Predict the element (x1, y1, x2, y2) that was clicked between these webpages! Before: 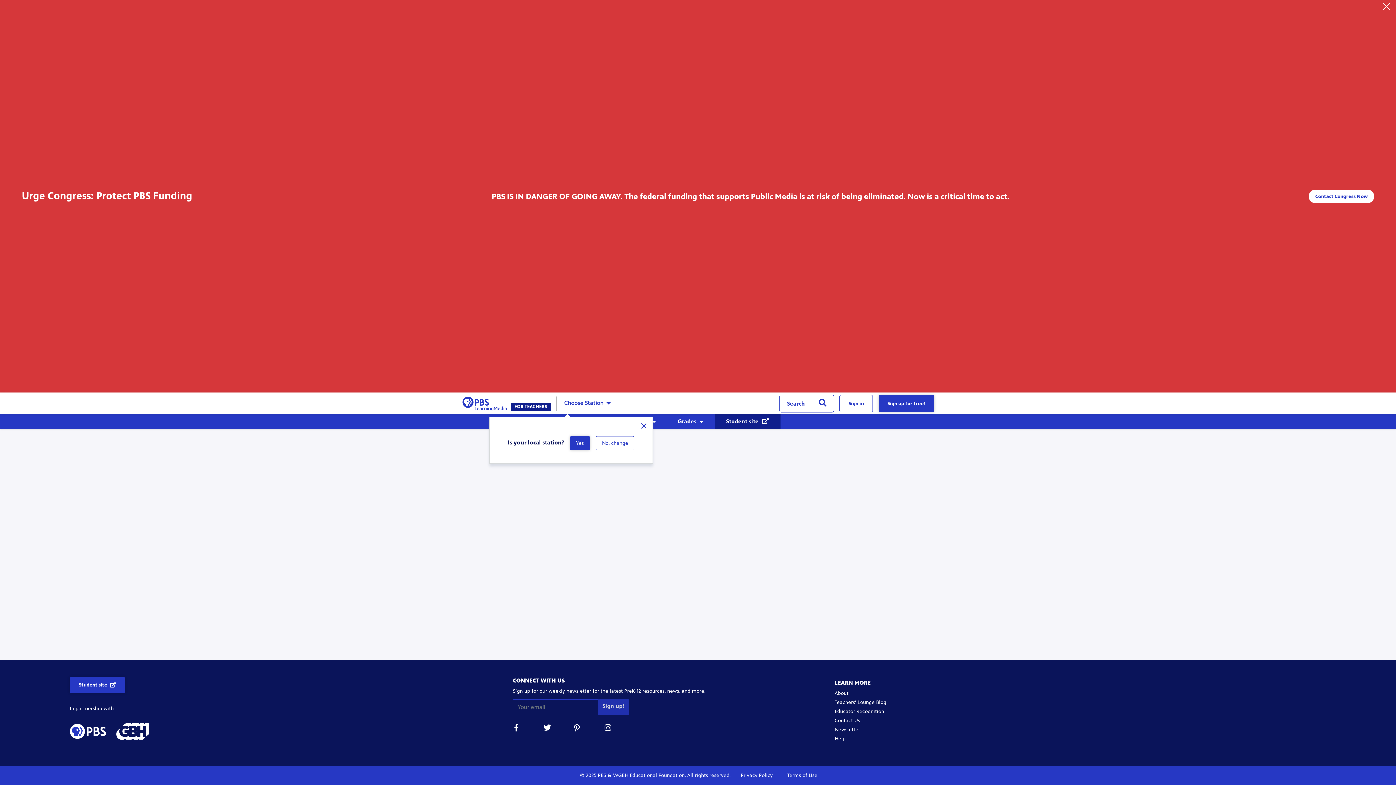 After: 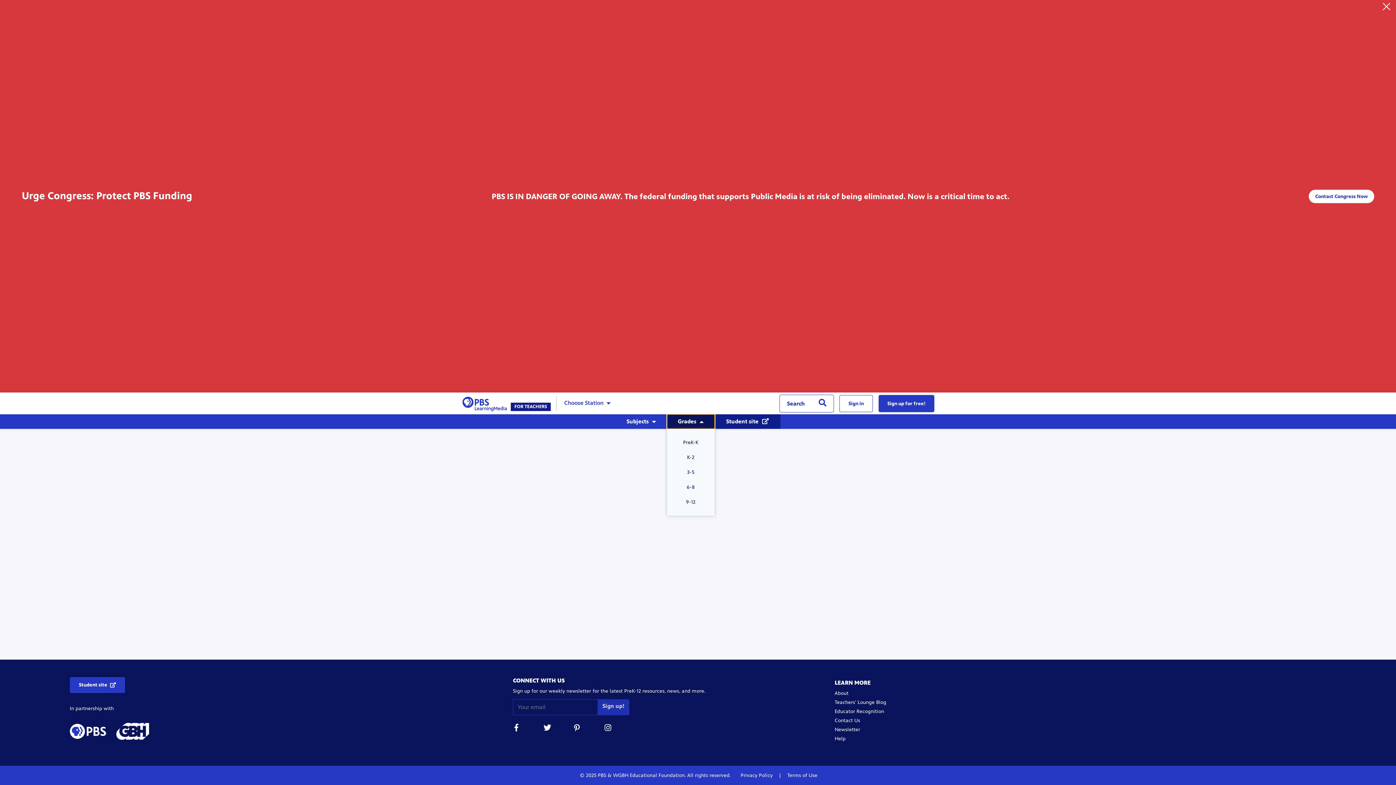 Action: bbox: (667, 414, 714, 429) label: Grades